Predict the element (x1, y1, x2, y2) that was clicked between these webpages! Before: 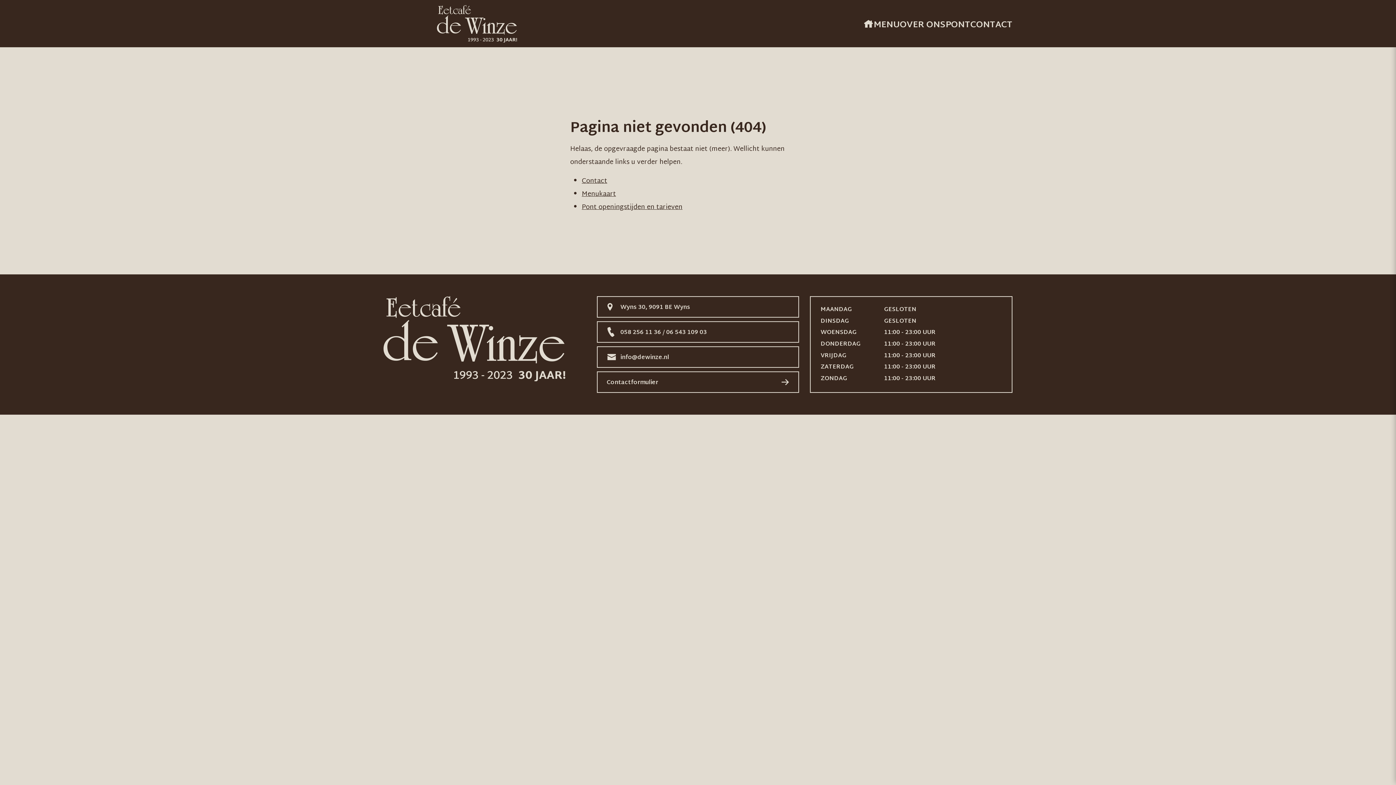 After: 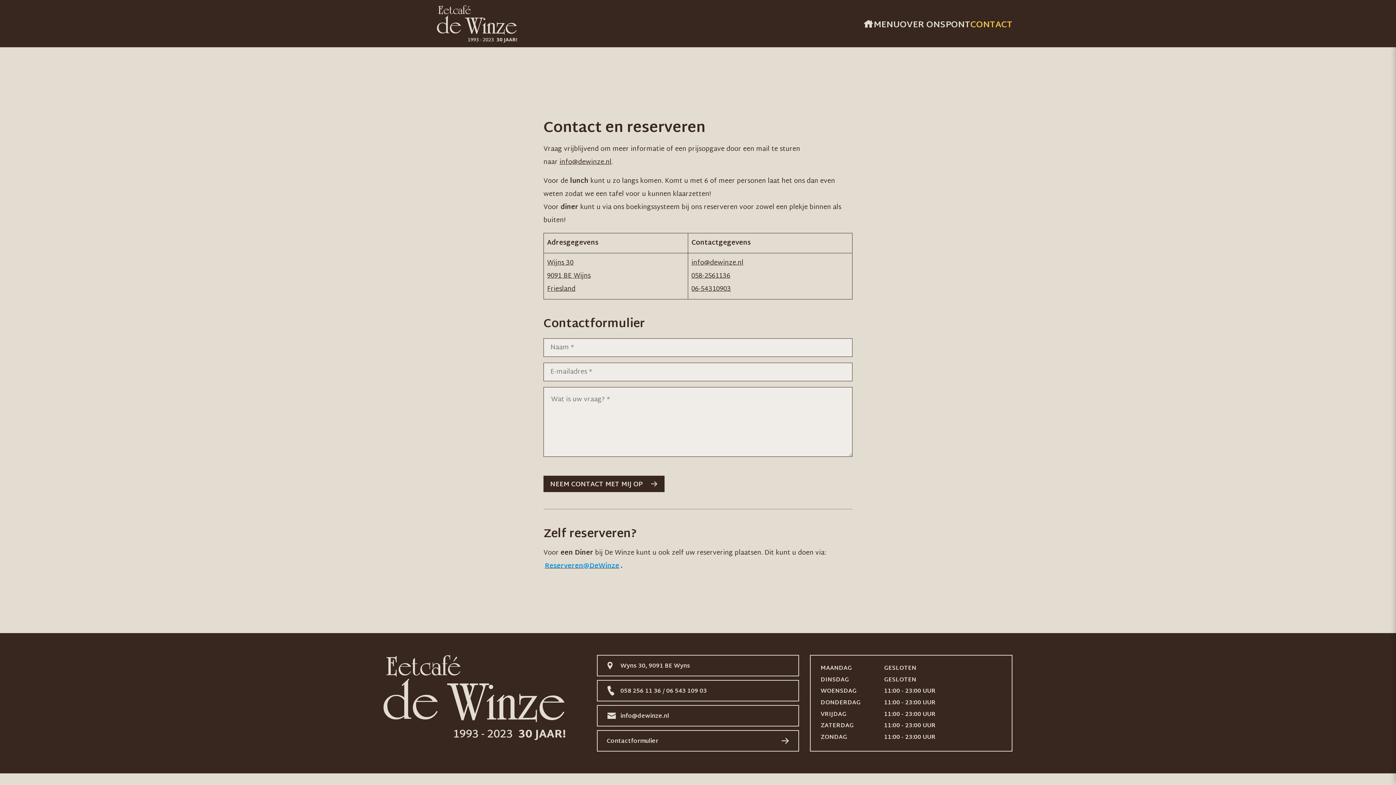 Action: label: Contact bbox: (581, 175, 607, 187)